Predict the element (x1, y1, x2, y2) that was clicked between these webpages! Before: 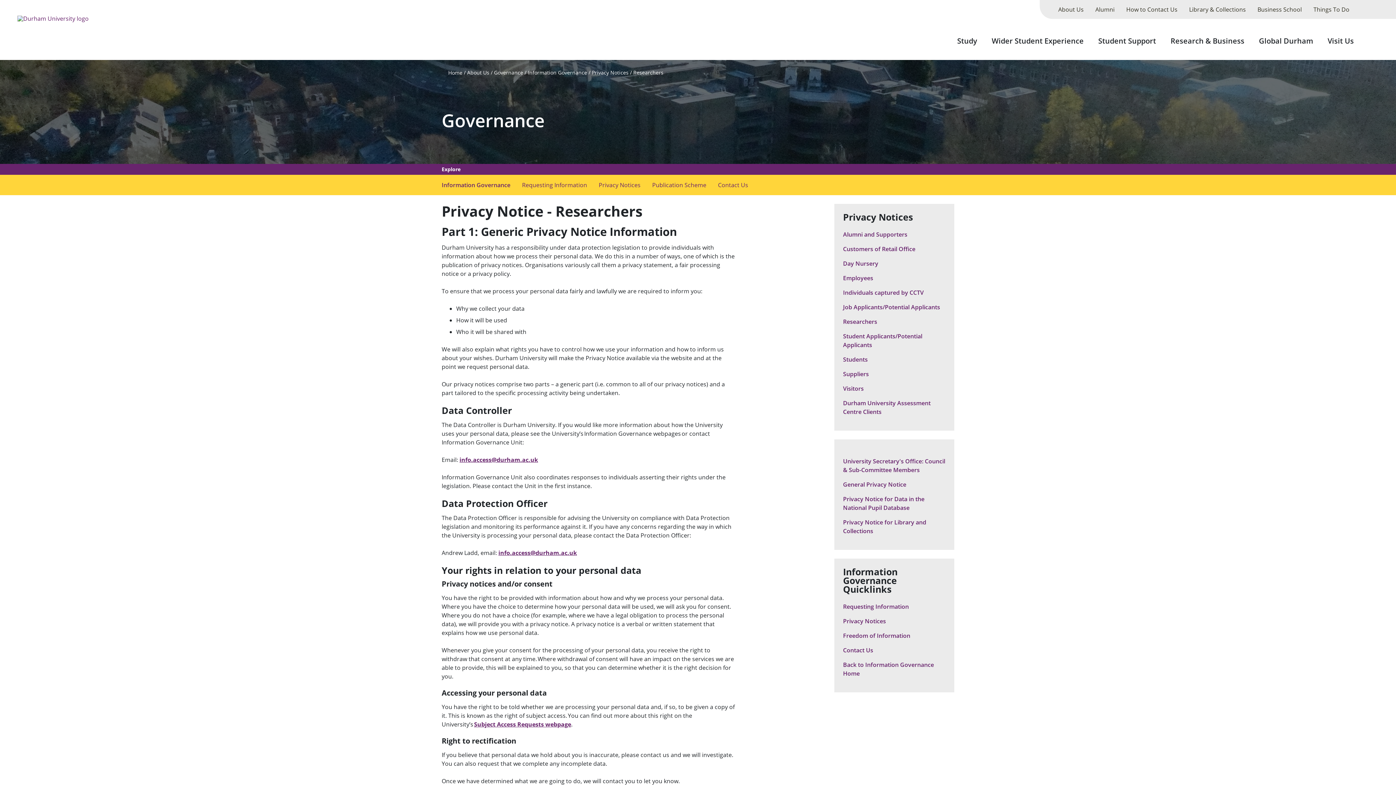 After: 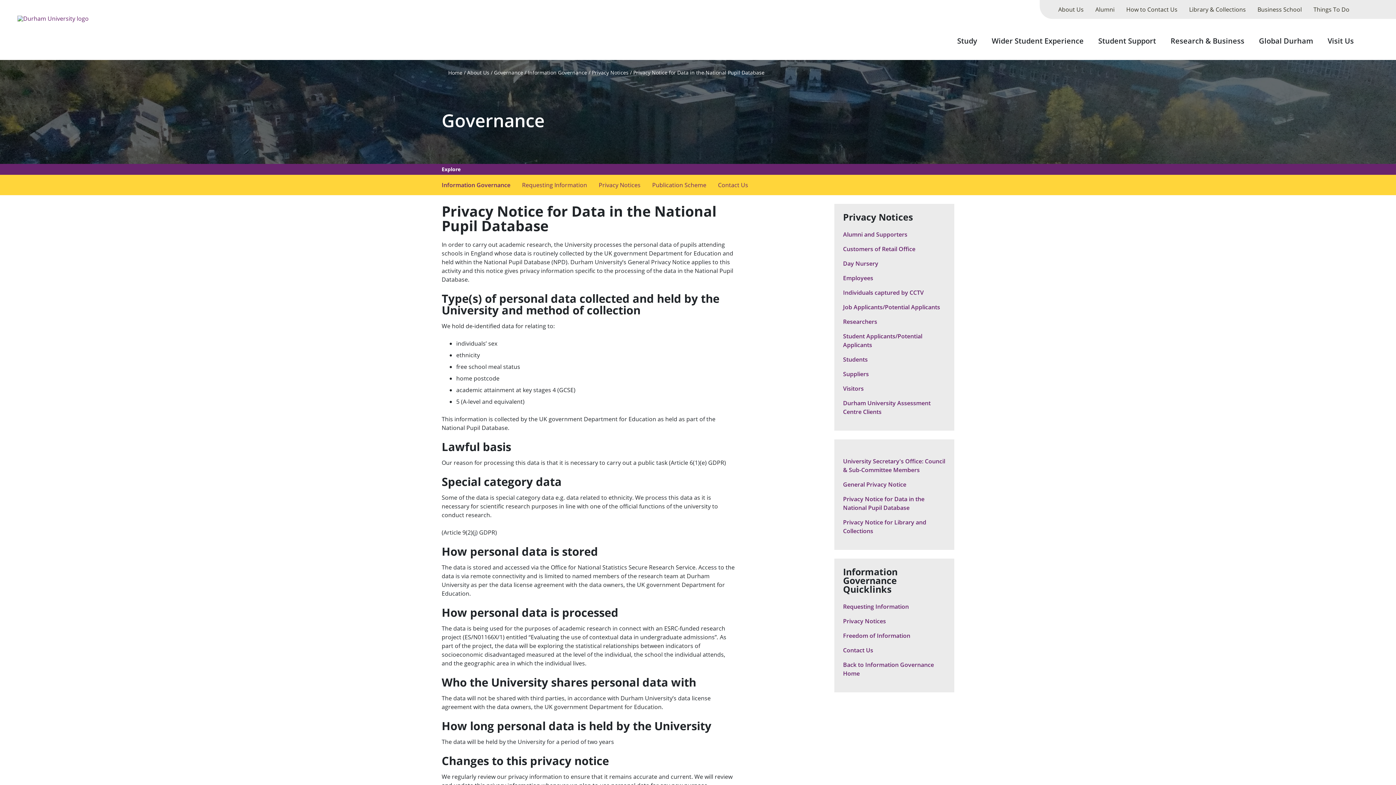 Action: bbox: (843, 495, 945, 512) label: Privacy Notice for Data in the National Pupil Database